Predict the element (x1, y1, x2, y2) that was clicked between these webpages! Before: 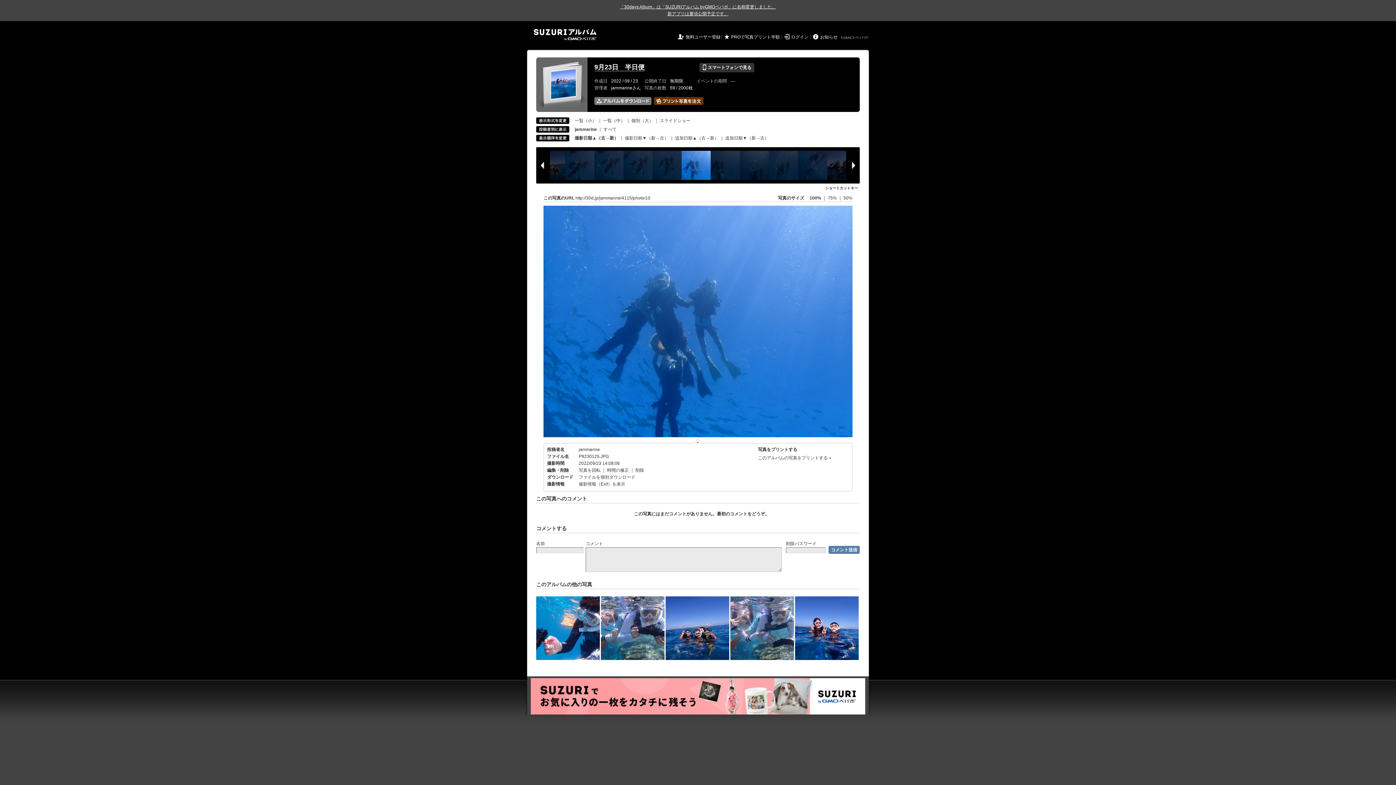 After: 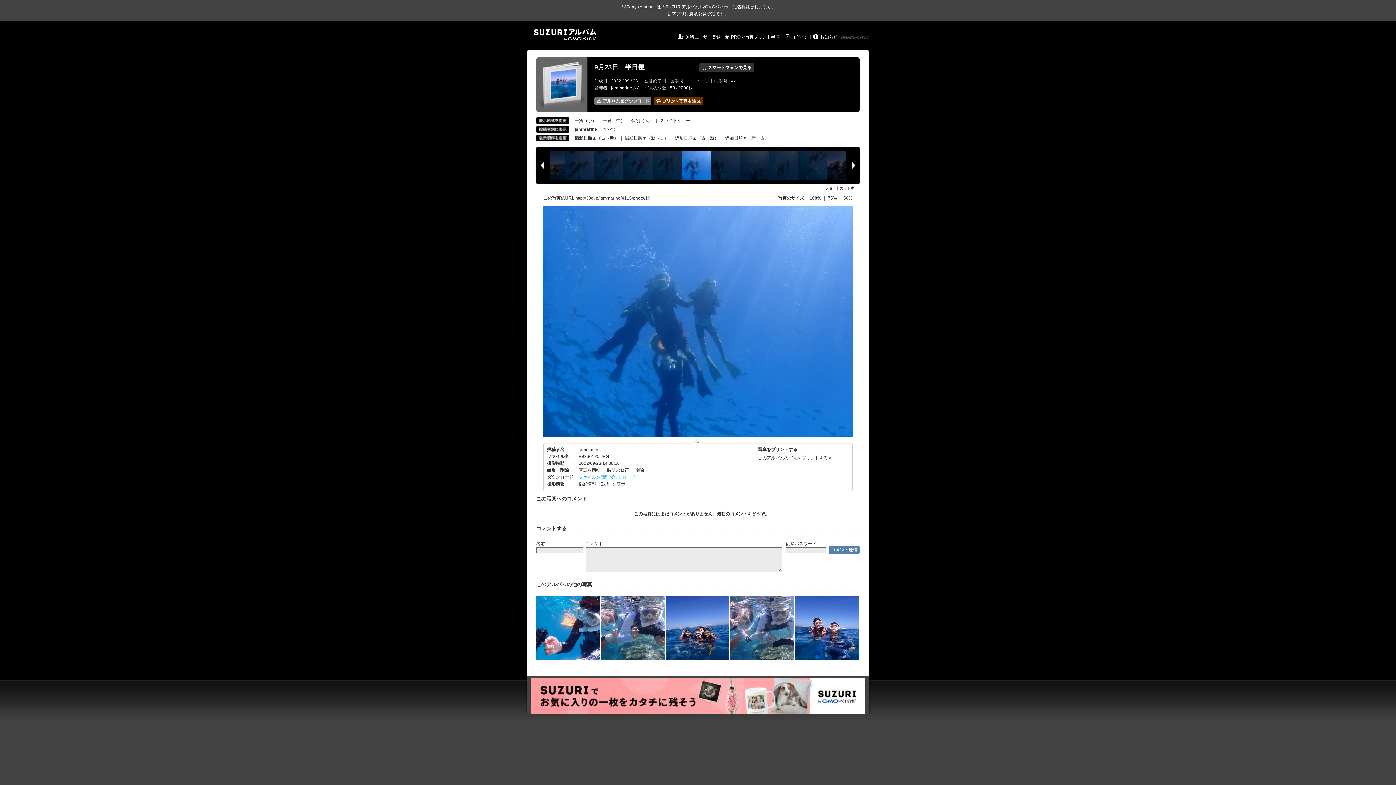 Action: bbox: (578, 474, 635, 480) label: ファイルを個別ダウンロード